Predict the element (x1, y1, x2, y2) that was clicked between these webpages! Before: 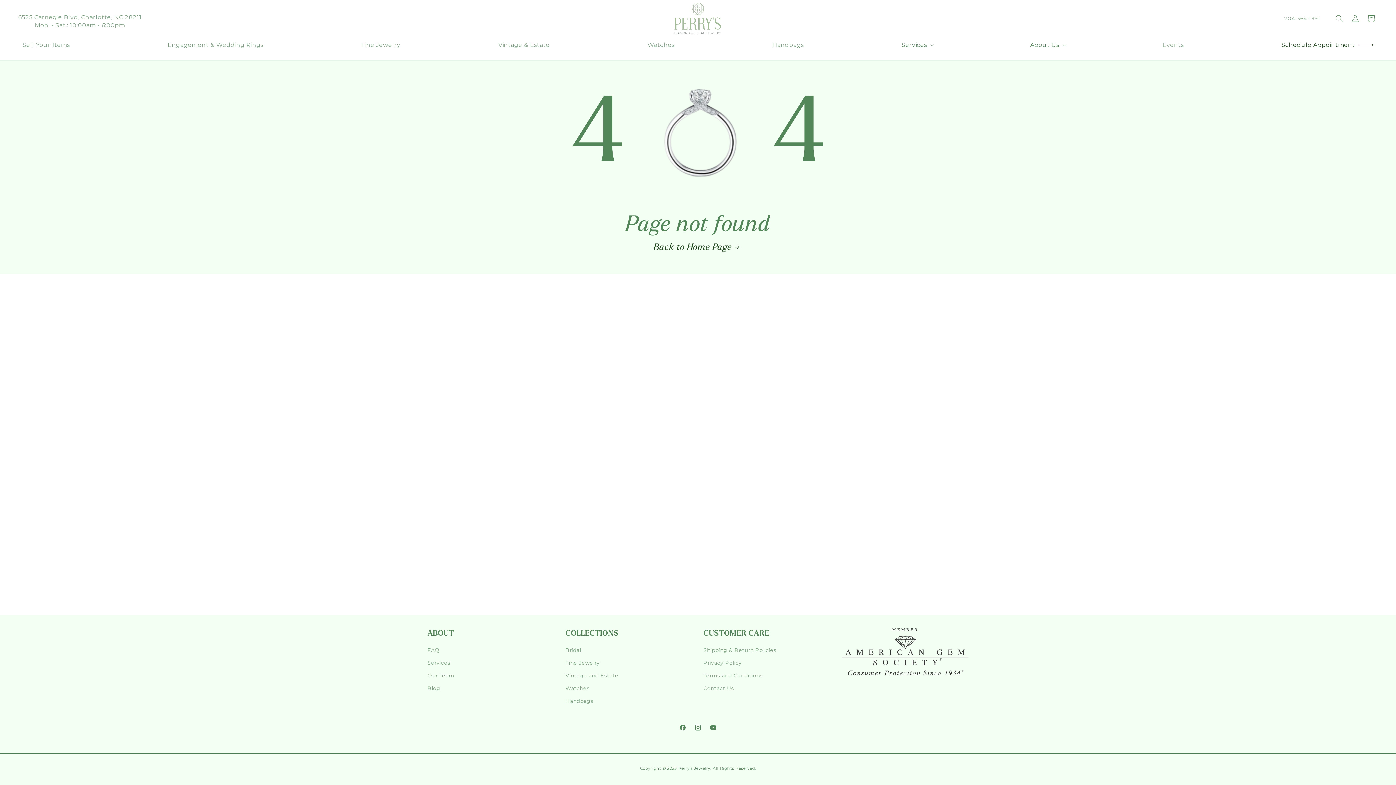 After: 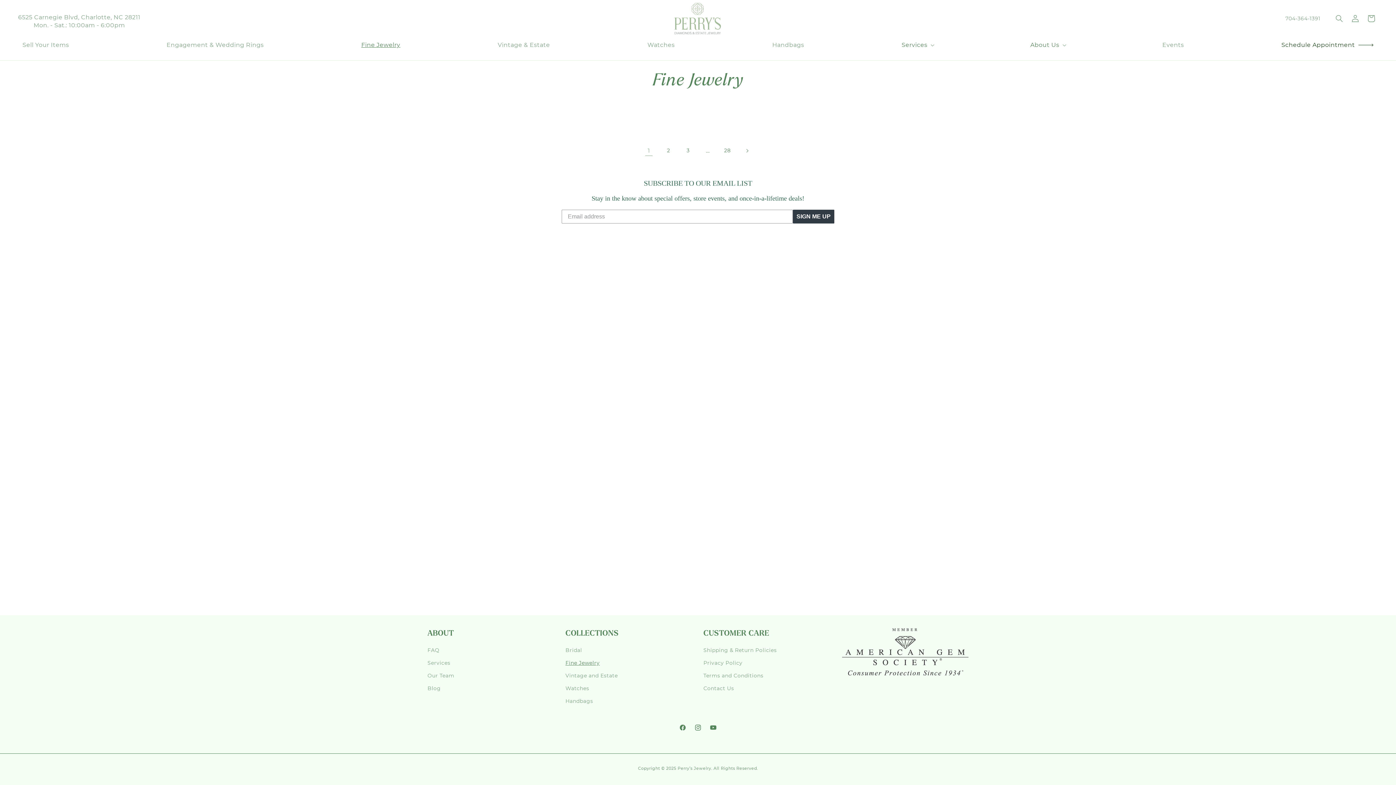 Action: bbox: (565, 657, 599, 669) label: Fine Jewelry